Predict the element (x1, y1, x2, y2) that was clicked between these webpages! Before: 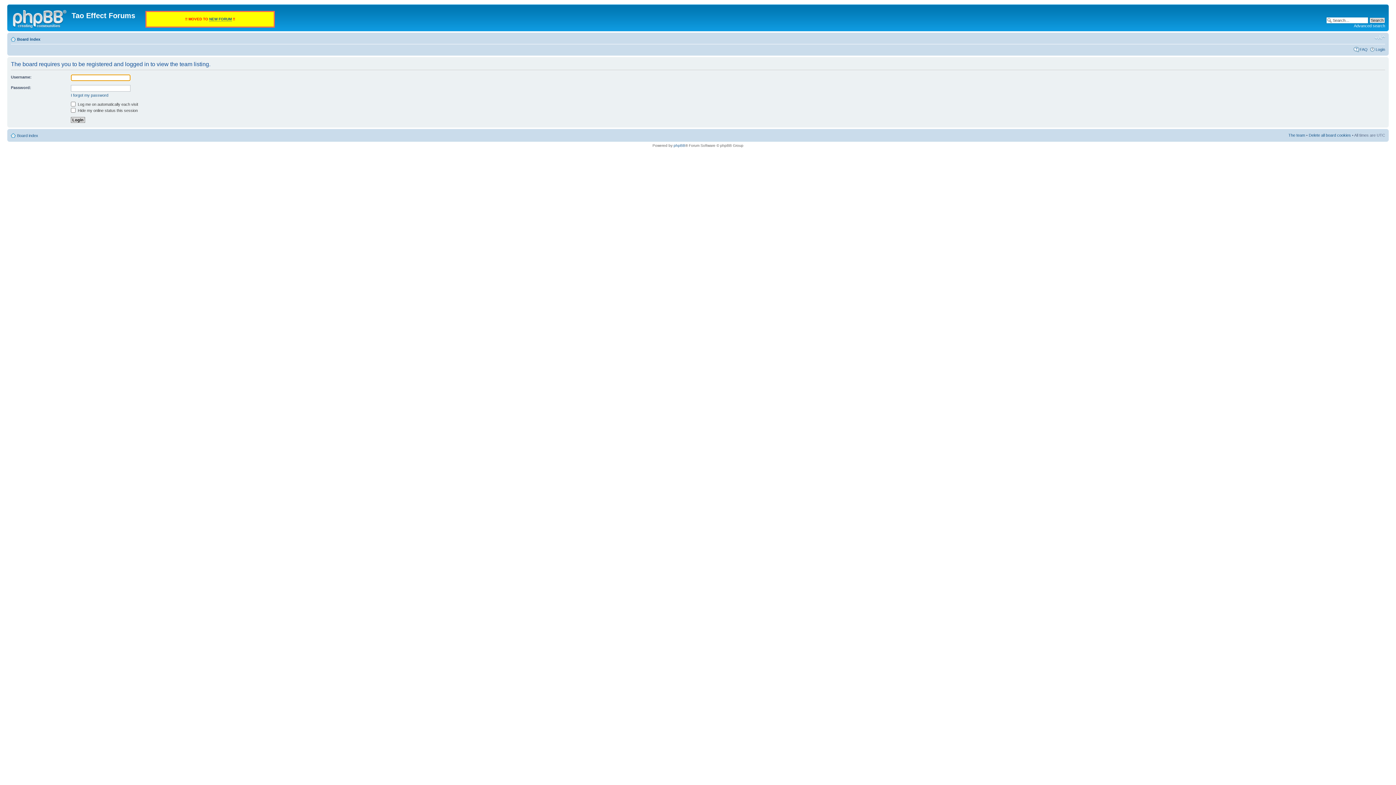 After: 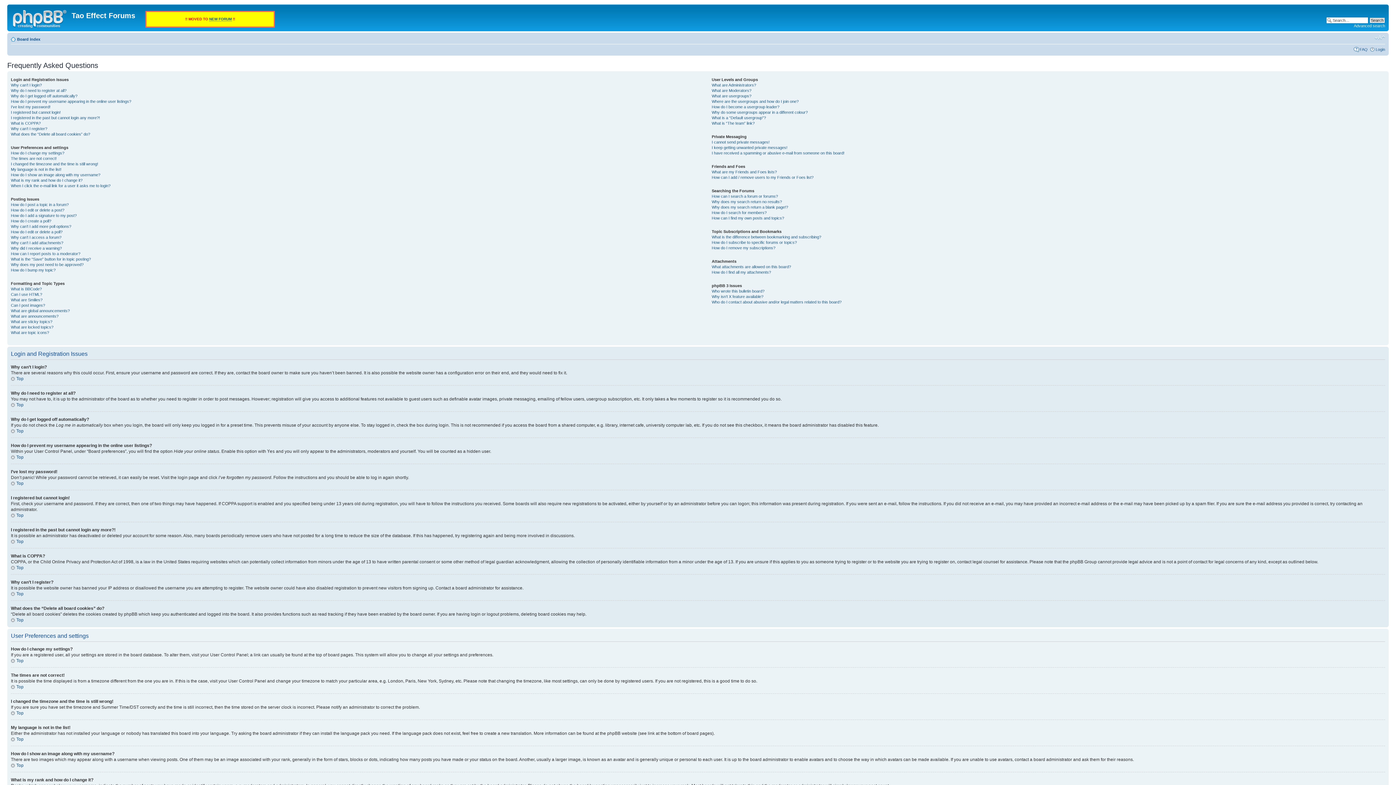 Action: label: FAQ bbox: (1360, 47, 1368, 51)